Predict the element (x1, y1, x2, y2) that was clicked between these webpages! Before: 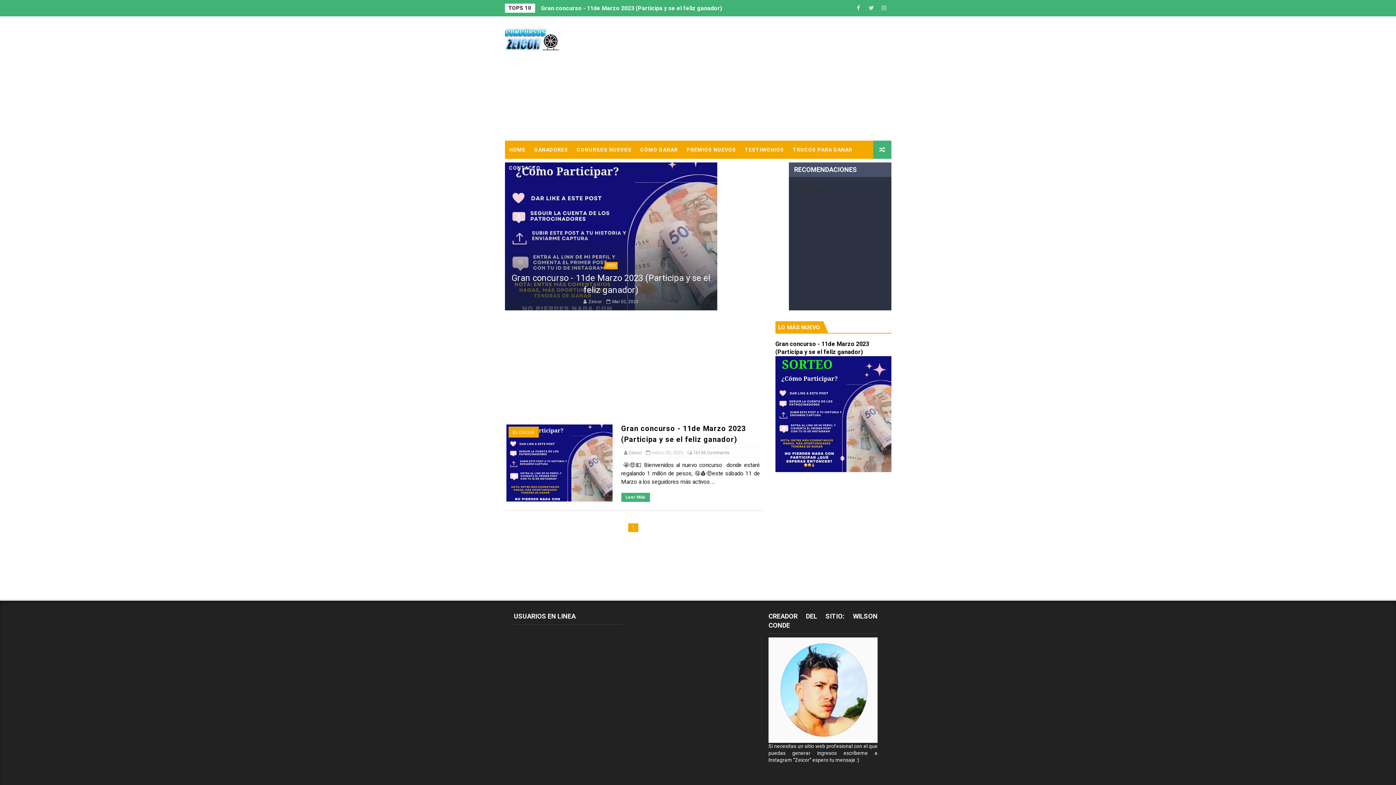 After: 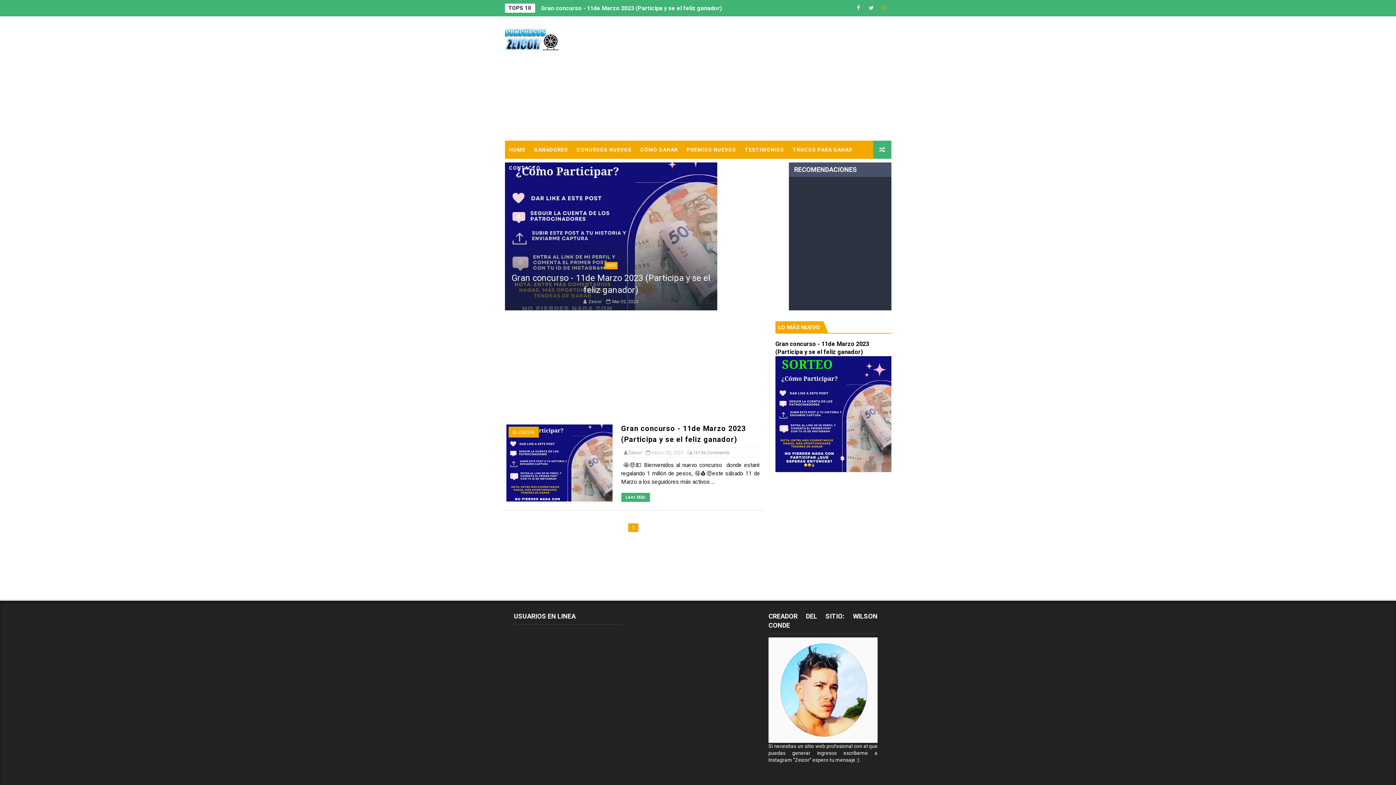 Action: bbox: (878, 0, 889, 16)